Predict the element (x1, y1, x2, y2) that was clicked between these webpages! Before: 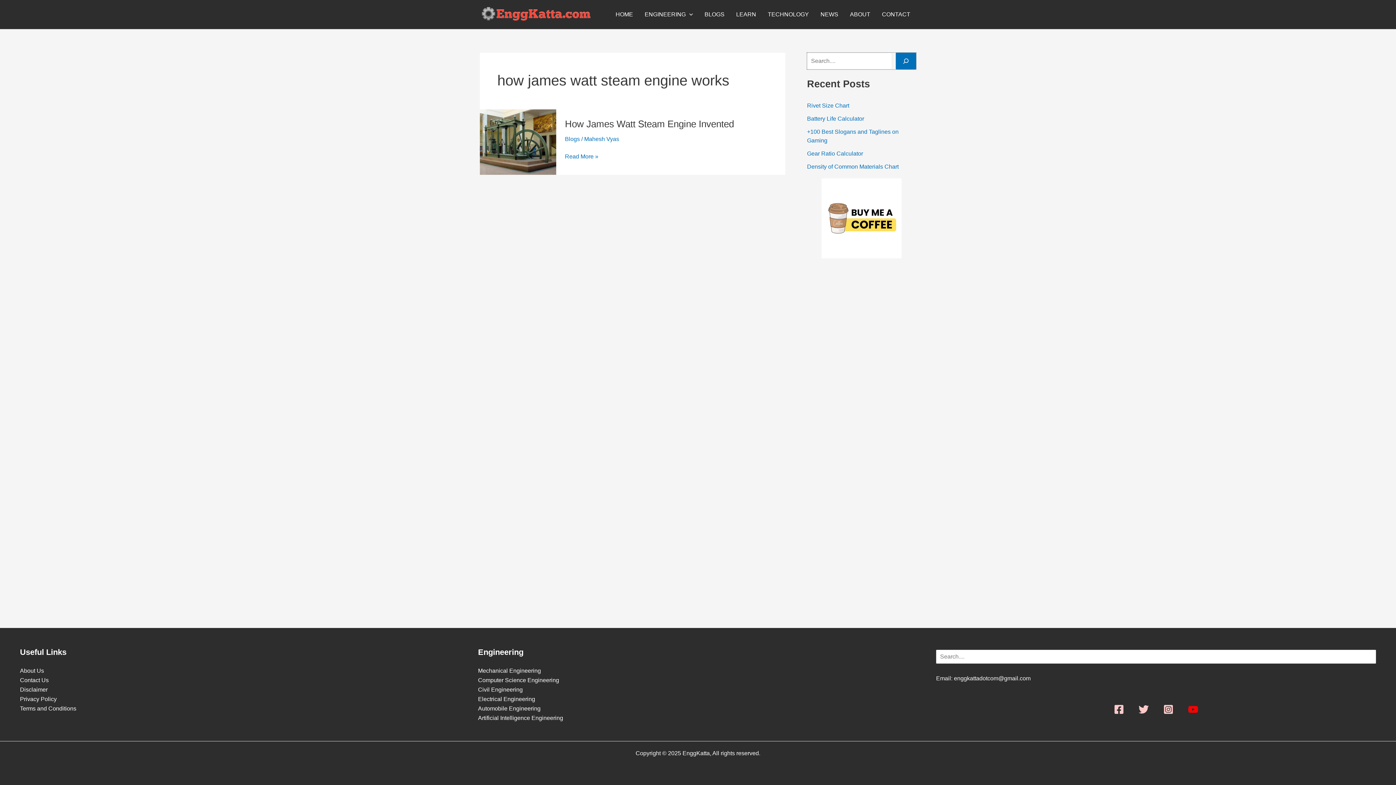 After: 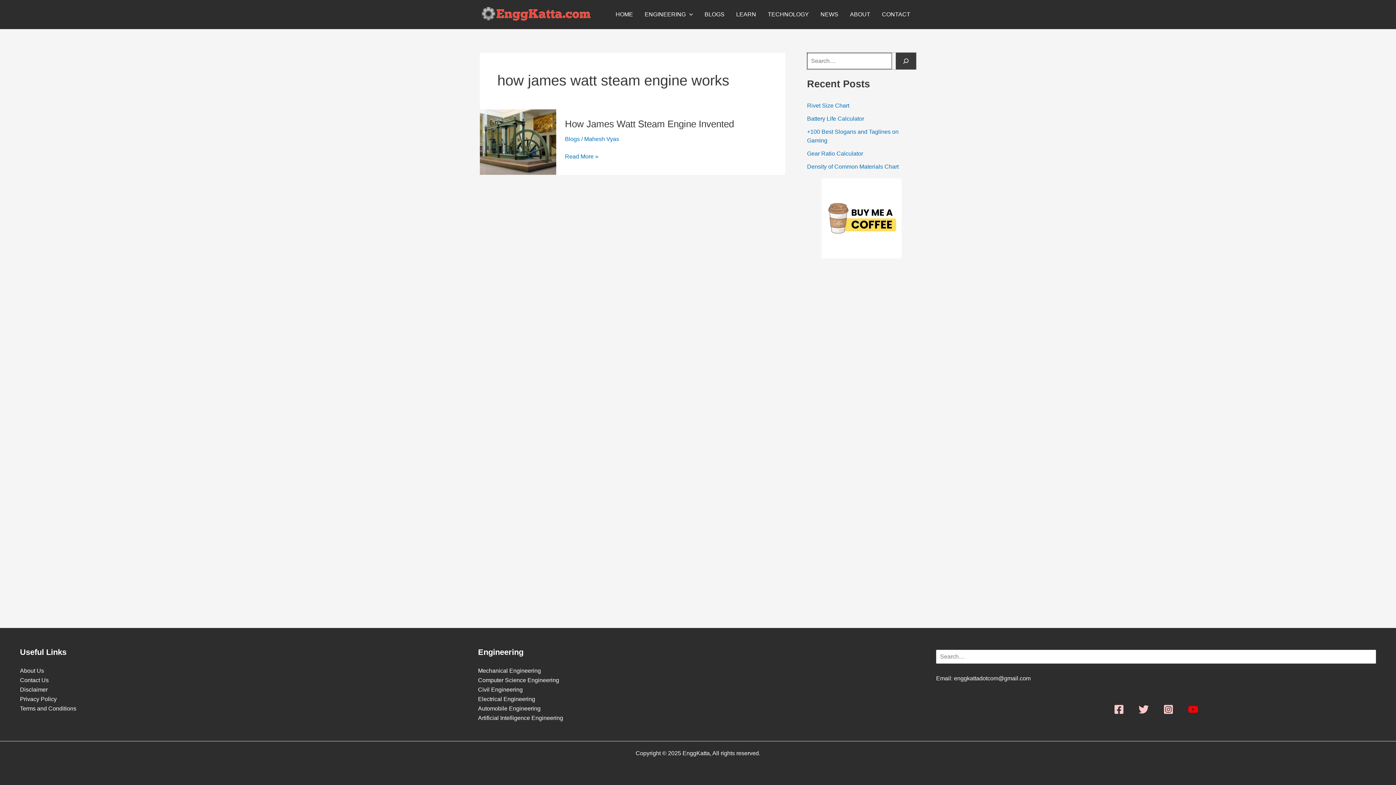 Action: label: Search bbox: (896, 52, 916, 69)